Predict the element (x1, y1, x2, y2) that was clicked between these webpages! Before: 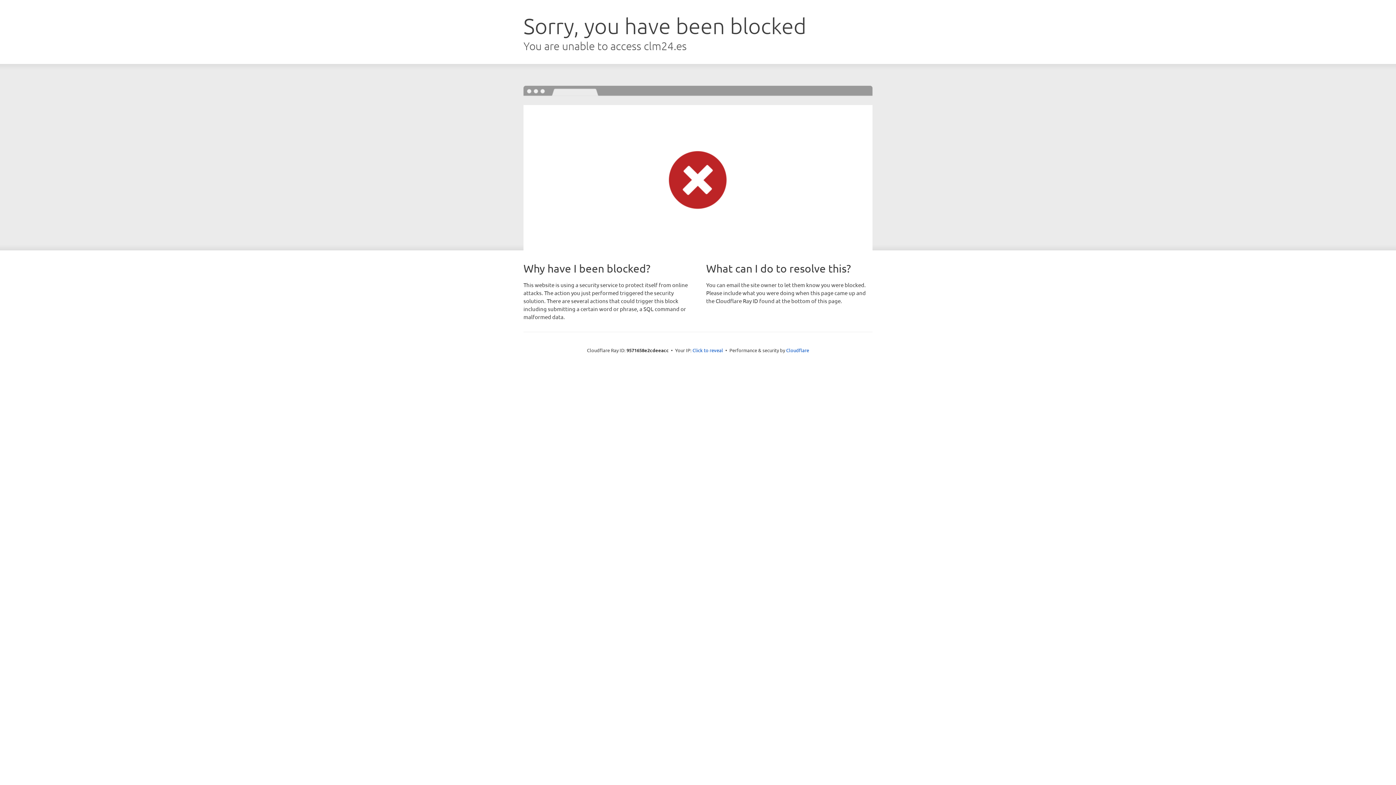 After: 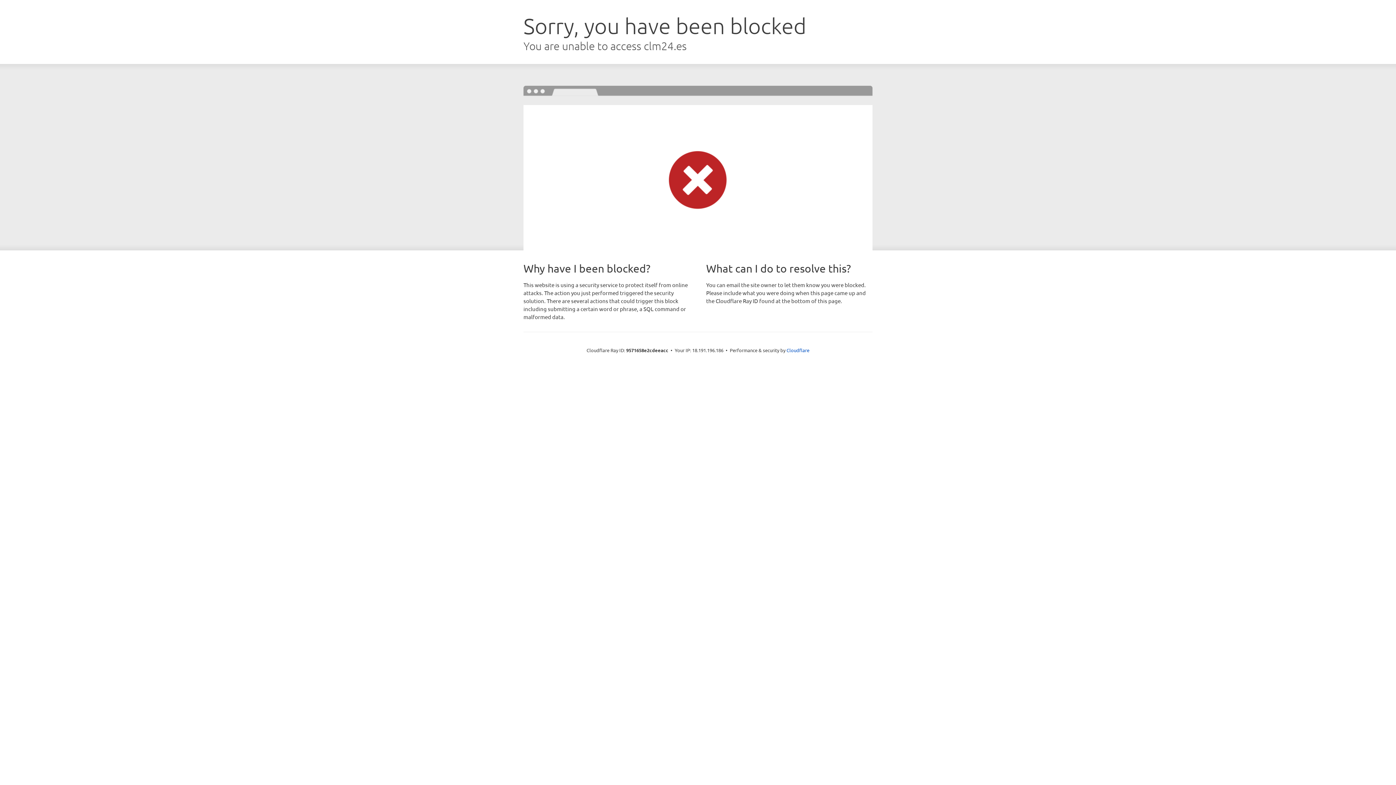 Action: bbox: (692, 346, 723, 353) label: Click to reveal